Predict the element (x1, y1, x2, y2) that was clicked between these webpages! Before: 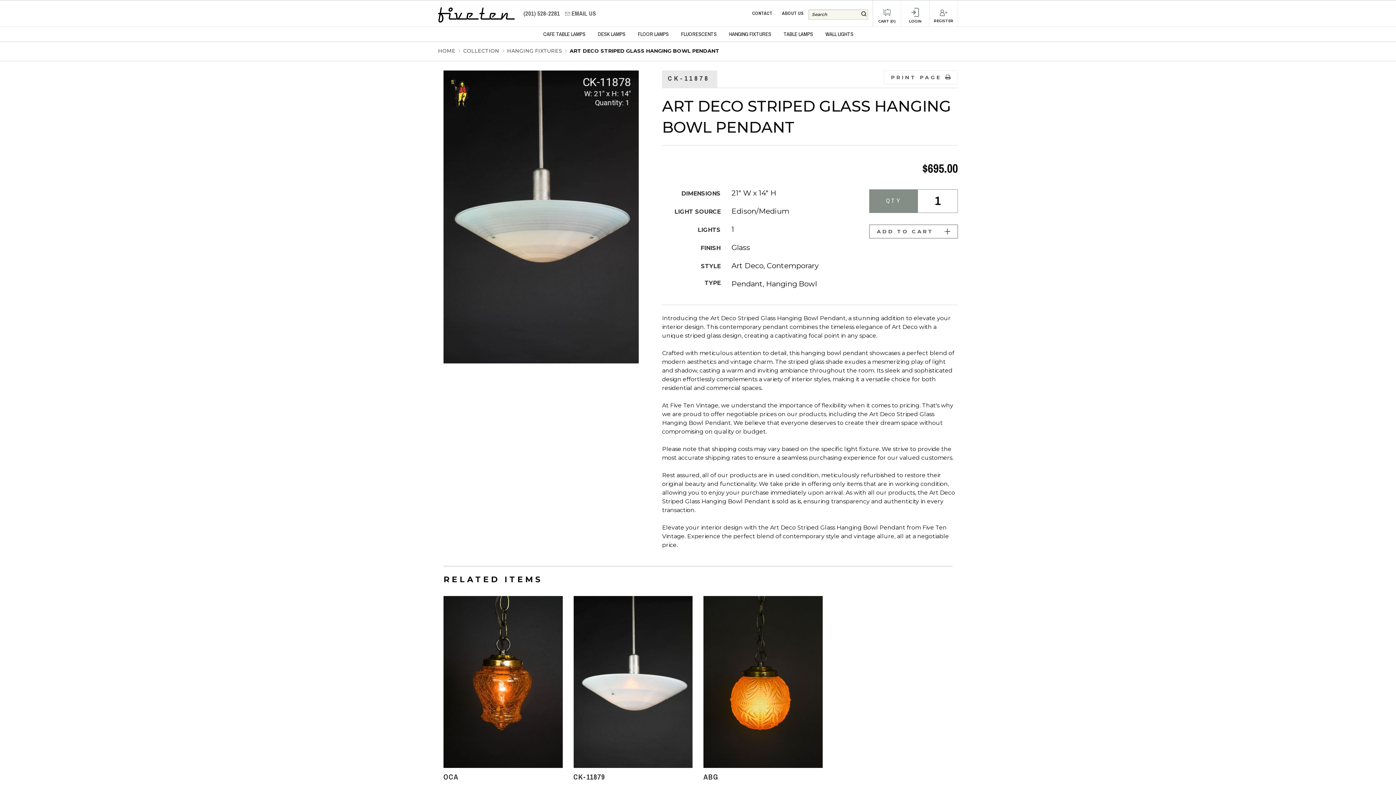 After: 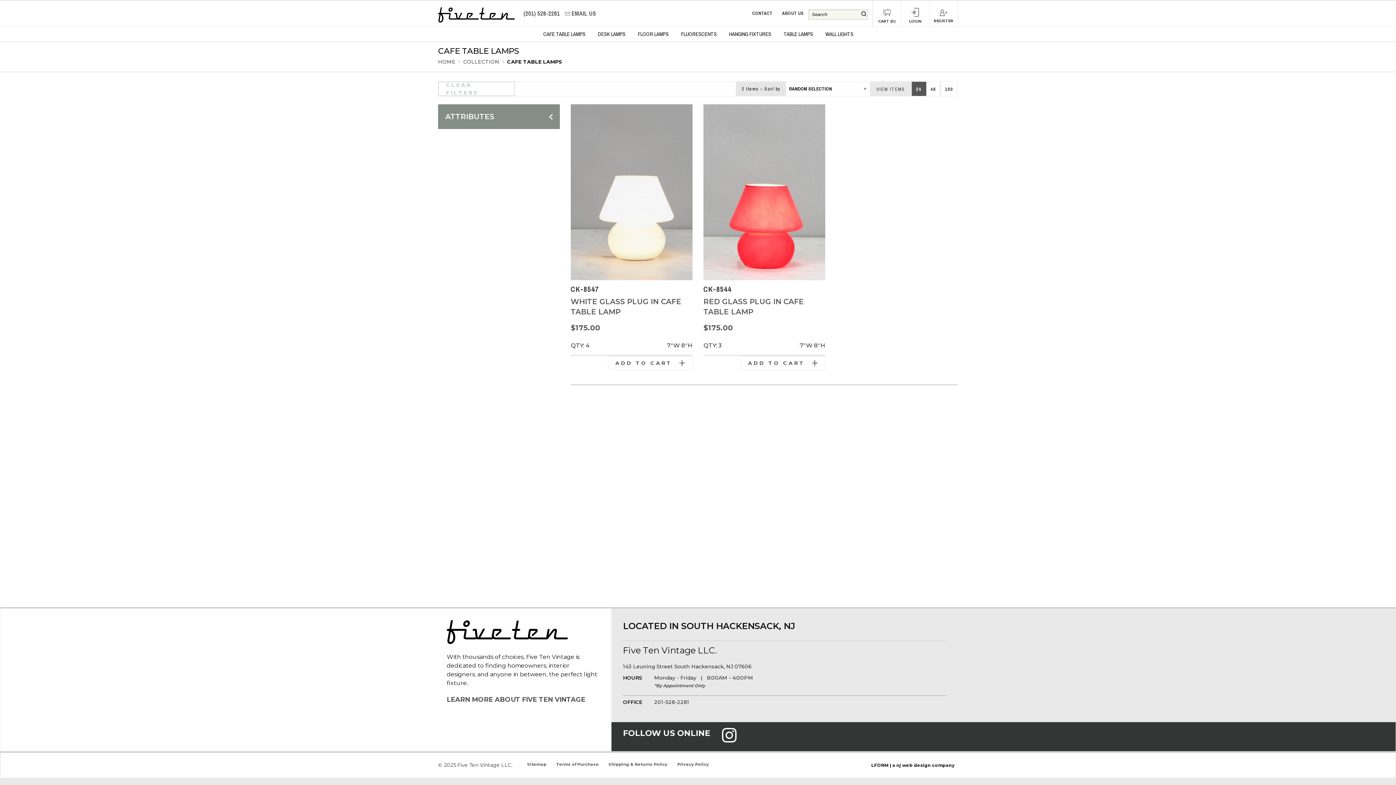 Action: label: CAFE TABLE LAMPS bbox: (543, 29, 585, 38)